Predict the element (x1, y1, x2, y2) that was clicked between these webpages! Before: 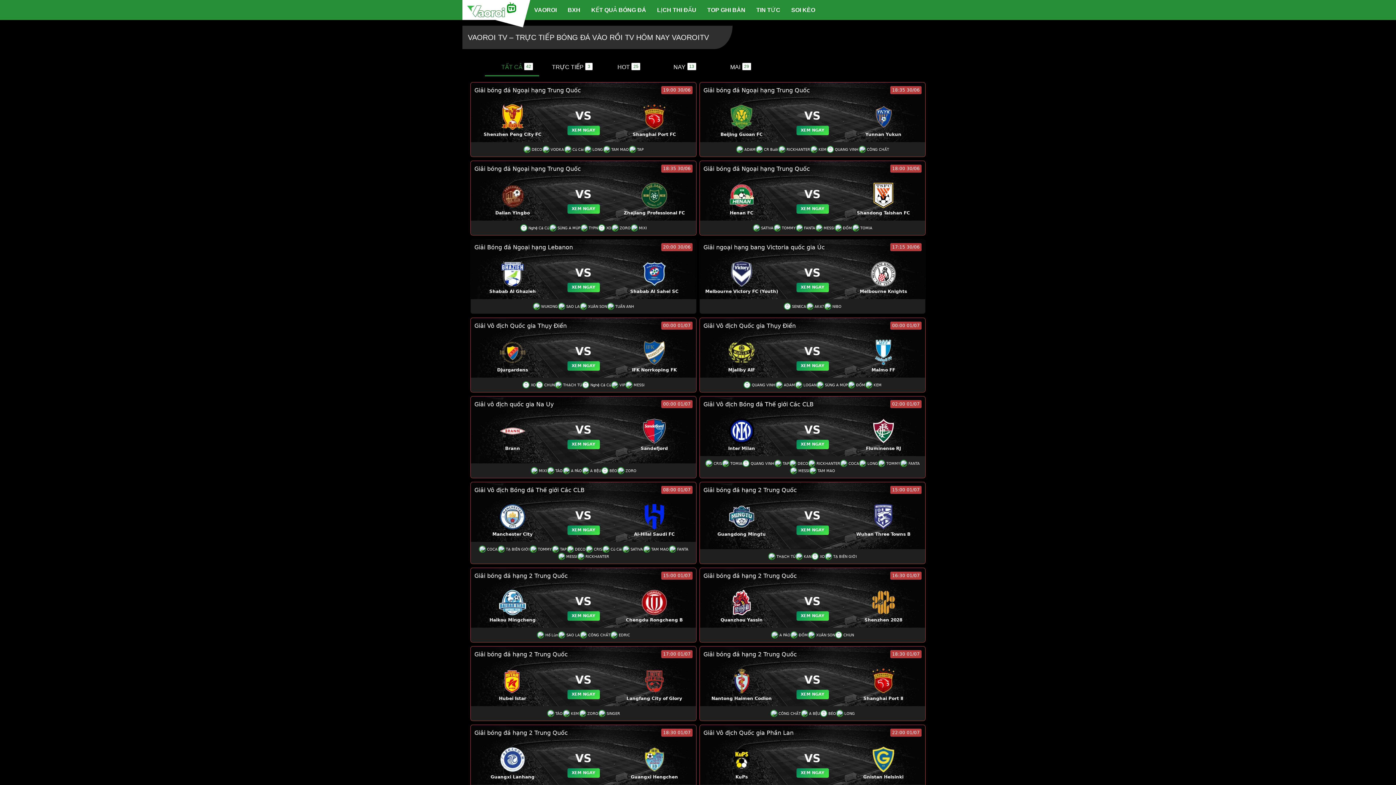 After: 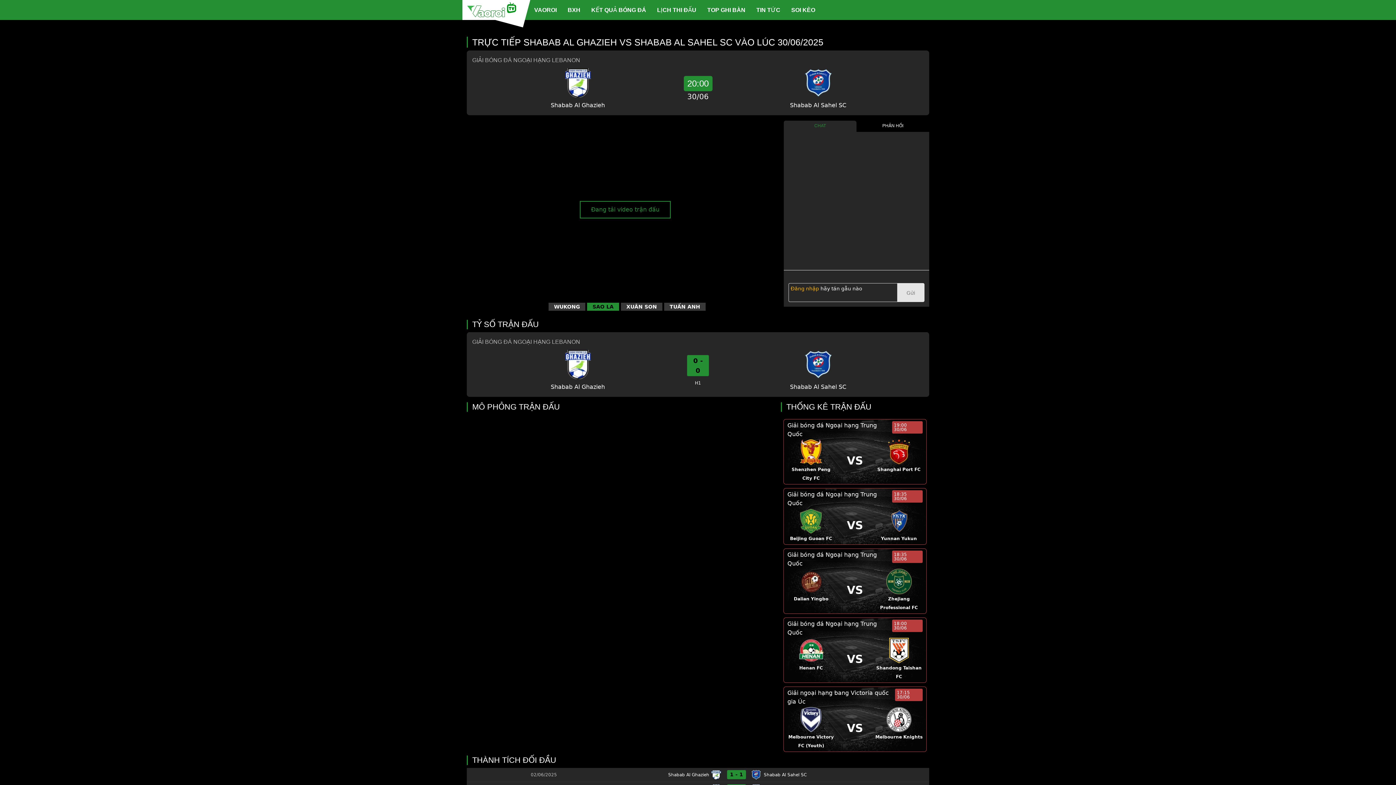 Action: label: BLV Trực tiếp Shabab Al Ghazieh vs Shabab Al Sahel SC vào lúc 30/06/2025 bbox: (558, 302, 579, 310)